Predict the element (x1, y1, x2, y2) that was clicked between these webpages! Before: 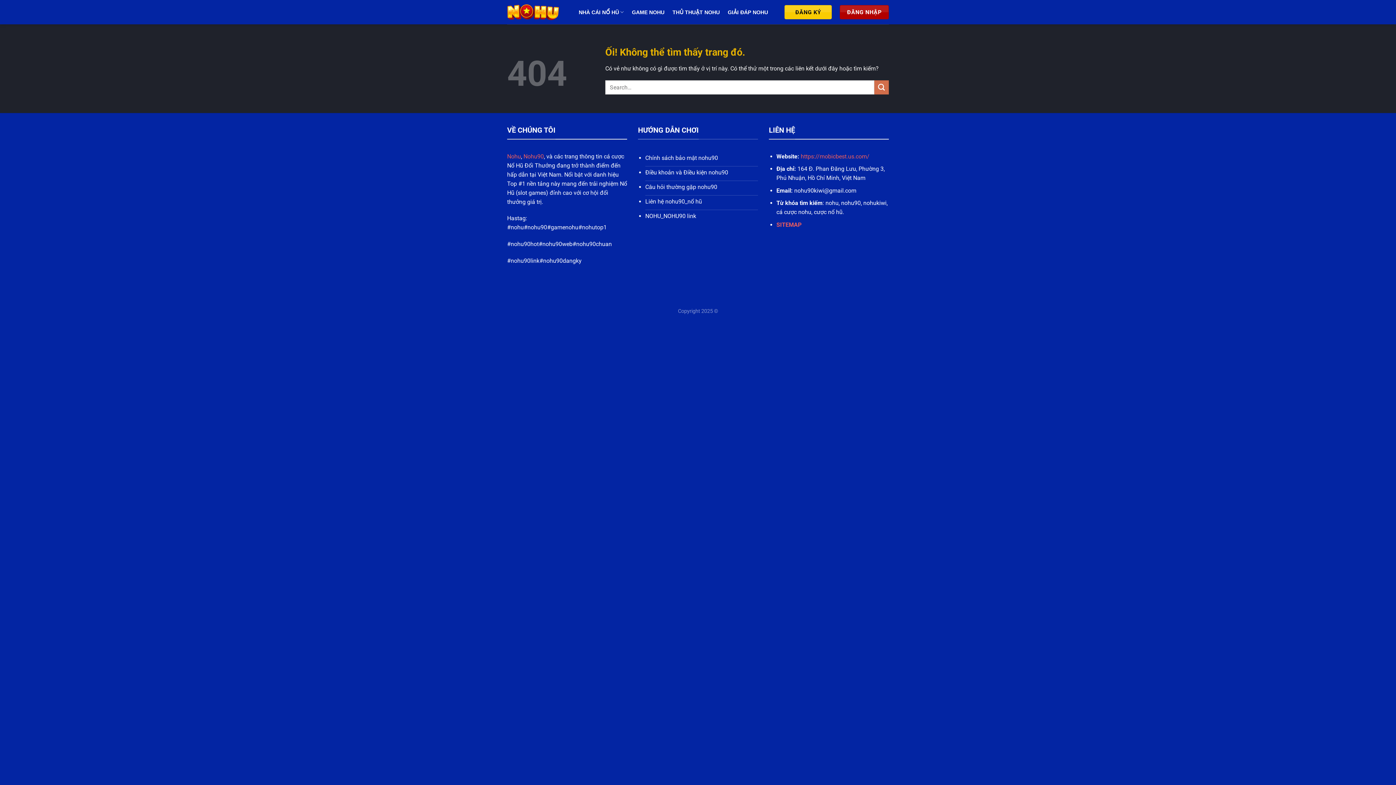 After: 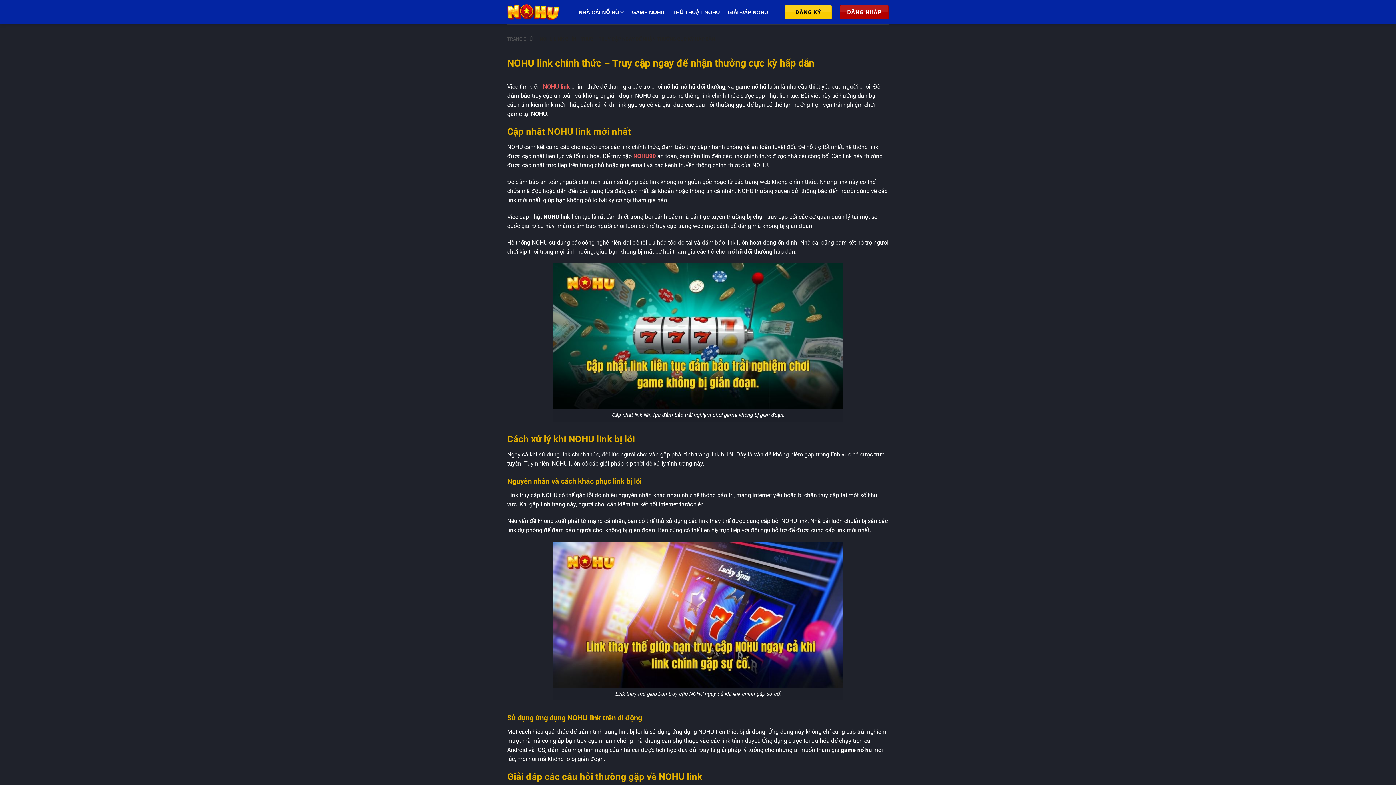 Action: label: NOHU_NOHU90 link bbox: (645, 210, 758, 224)